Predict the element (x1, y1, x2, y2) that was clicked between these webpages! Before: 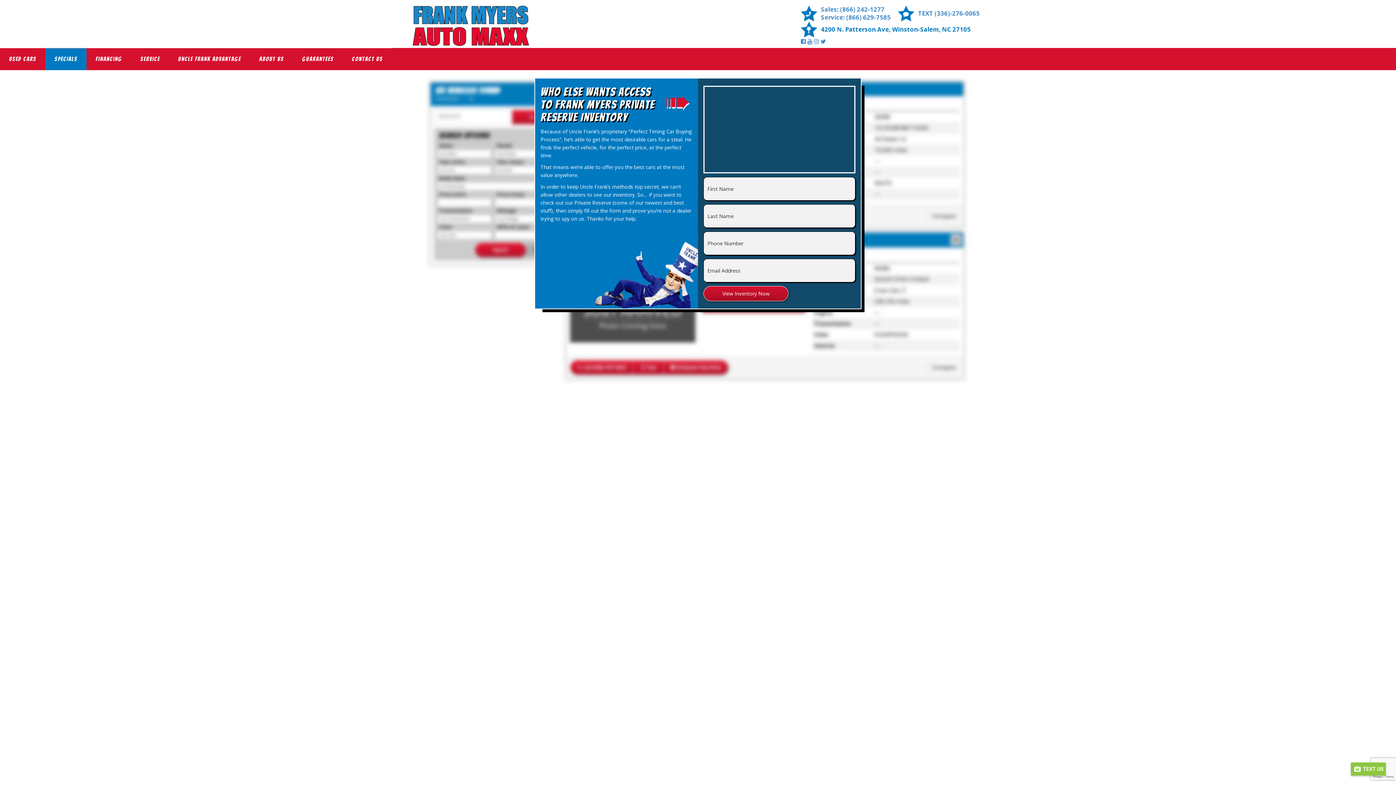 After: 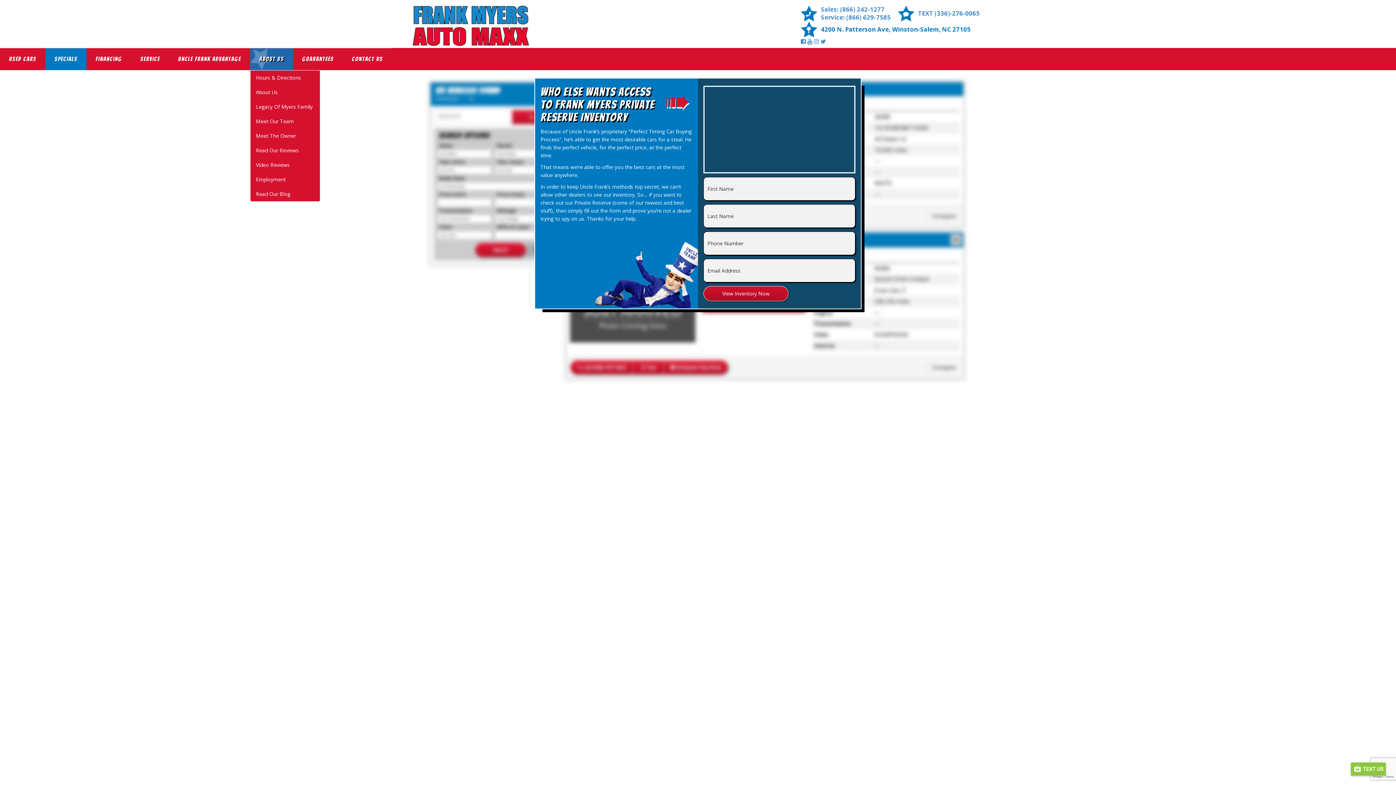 Action: bbox: (250, 48, 293, 70) label: About Us